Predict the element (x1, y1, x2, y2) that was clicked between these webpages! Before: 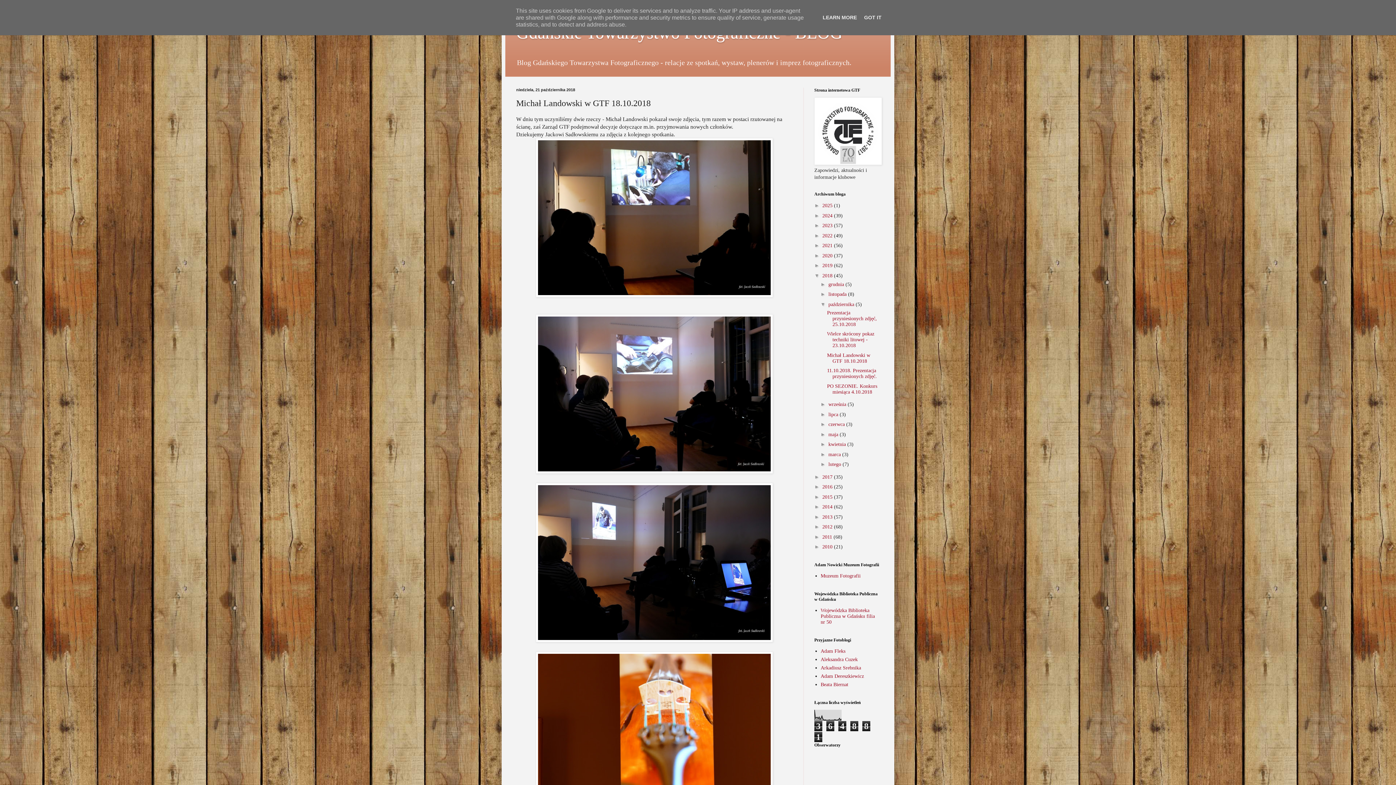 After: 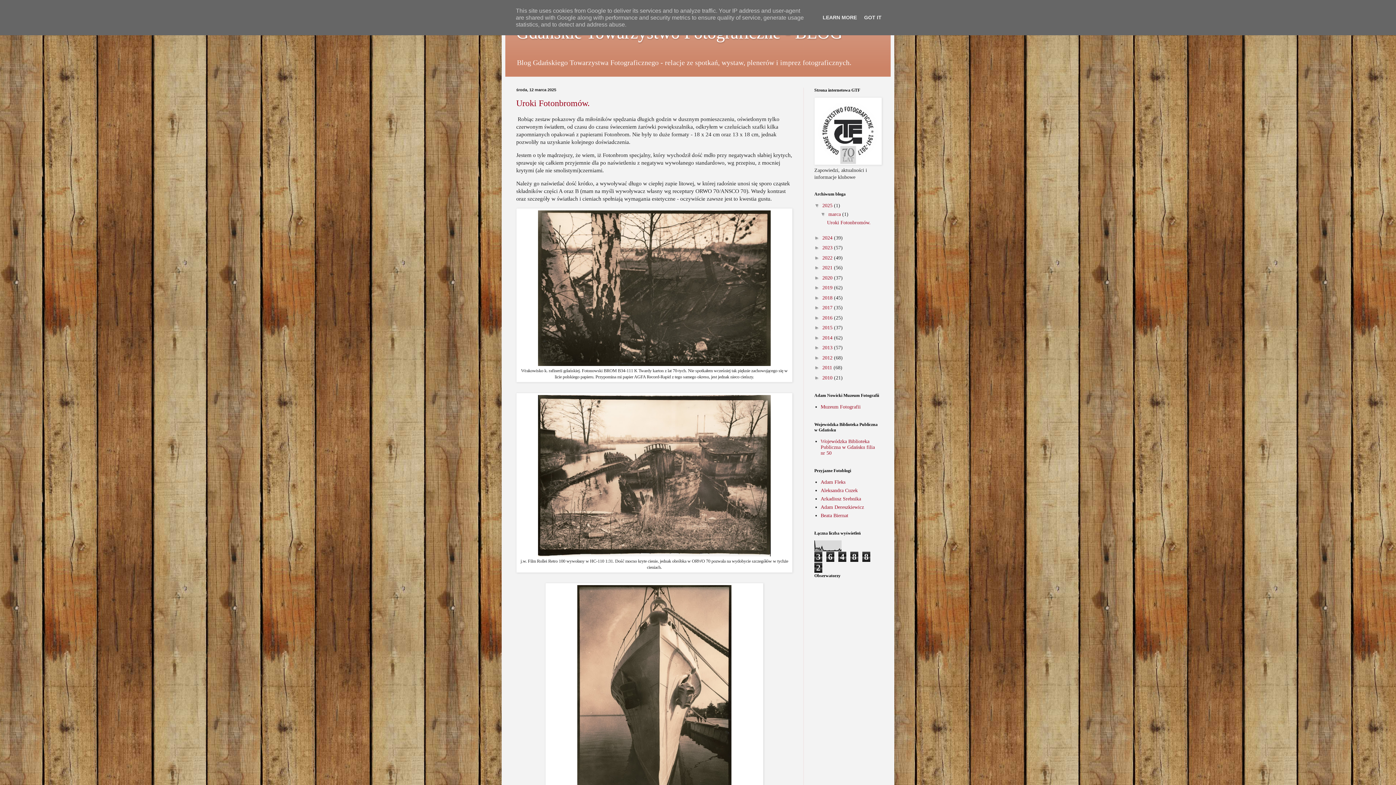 Action: label: 2025  bbox: (822, 203, 834, 208)